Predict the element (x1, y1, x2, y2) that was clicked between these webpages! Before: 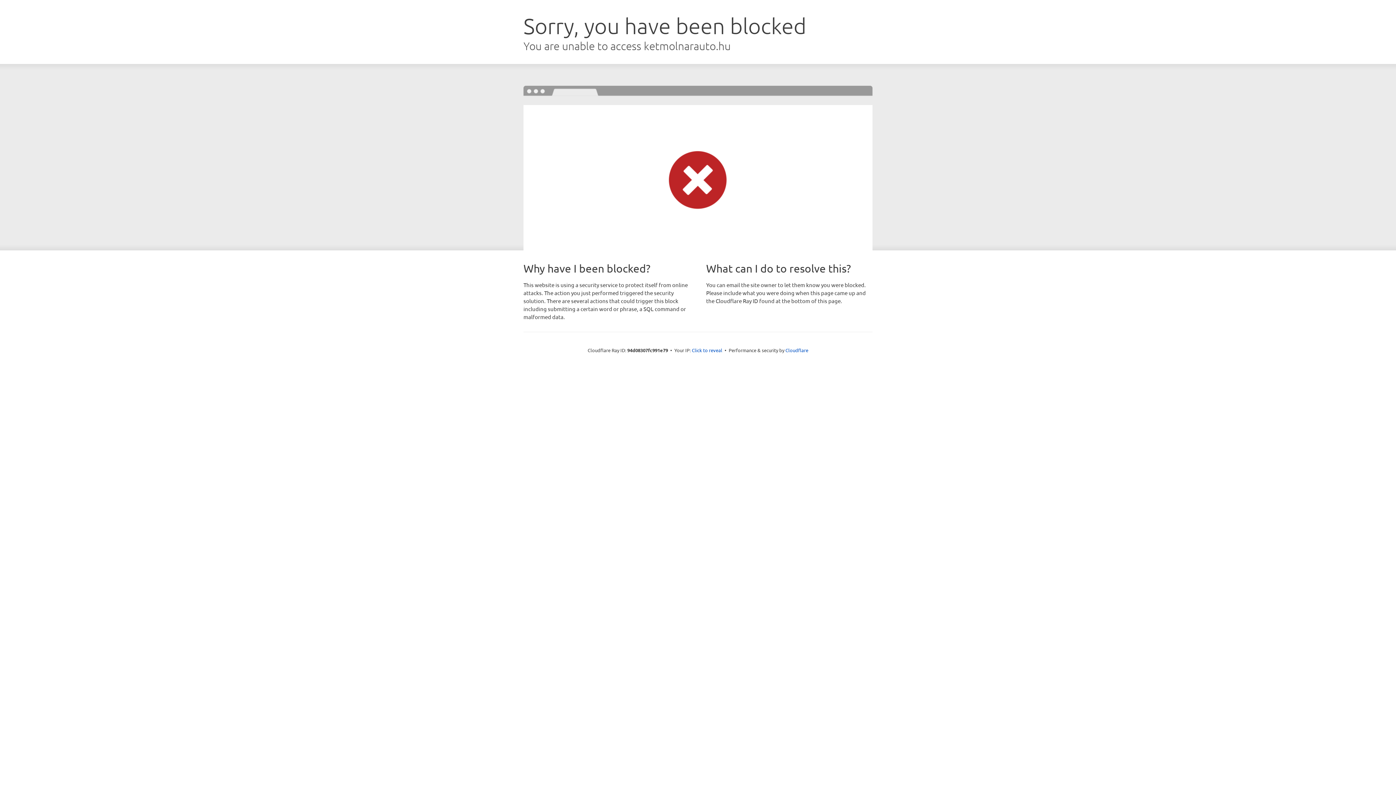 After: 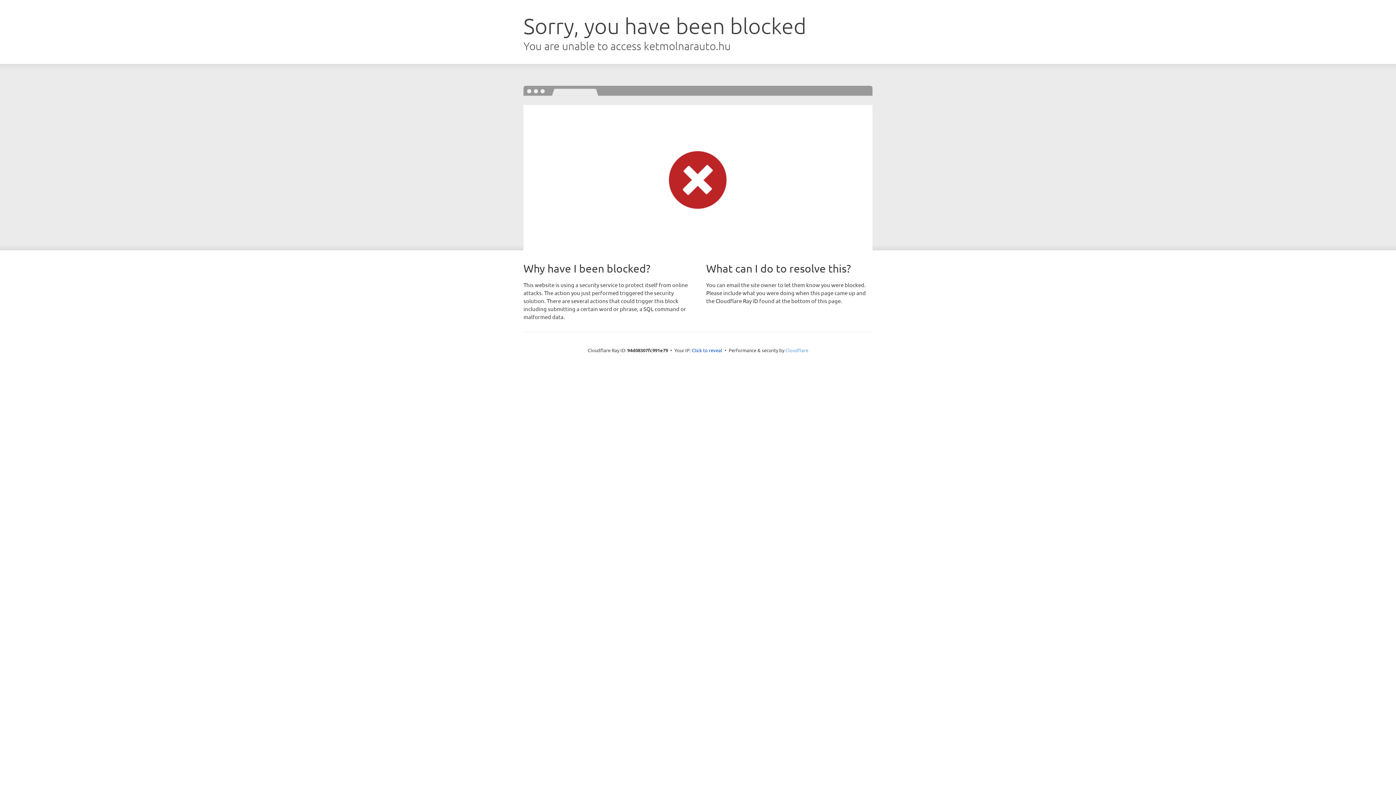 Action: bbox: (785, 347, 808, 353) label: Cloudflare